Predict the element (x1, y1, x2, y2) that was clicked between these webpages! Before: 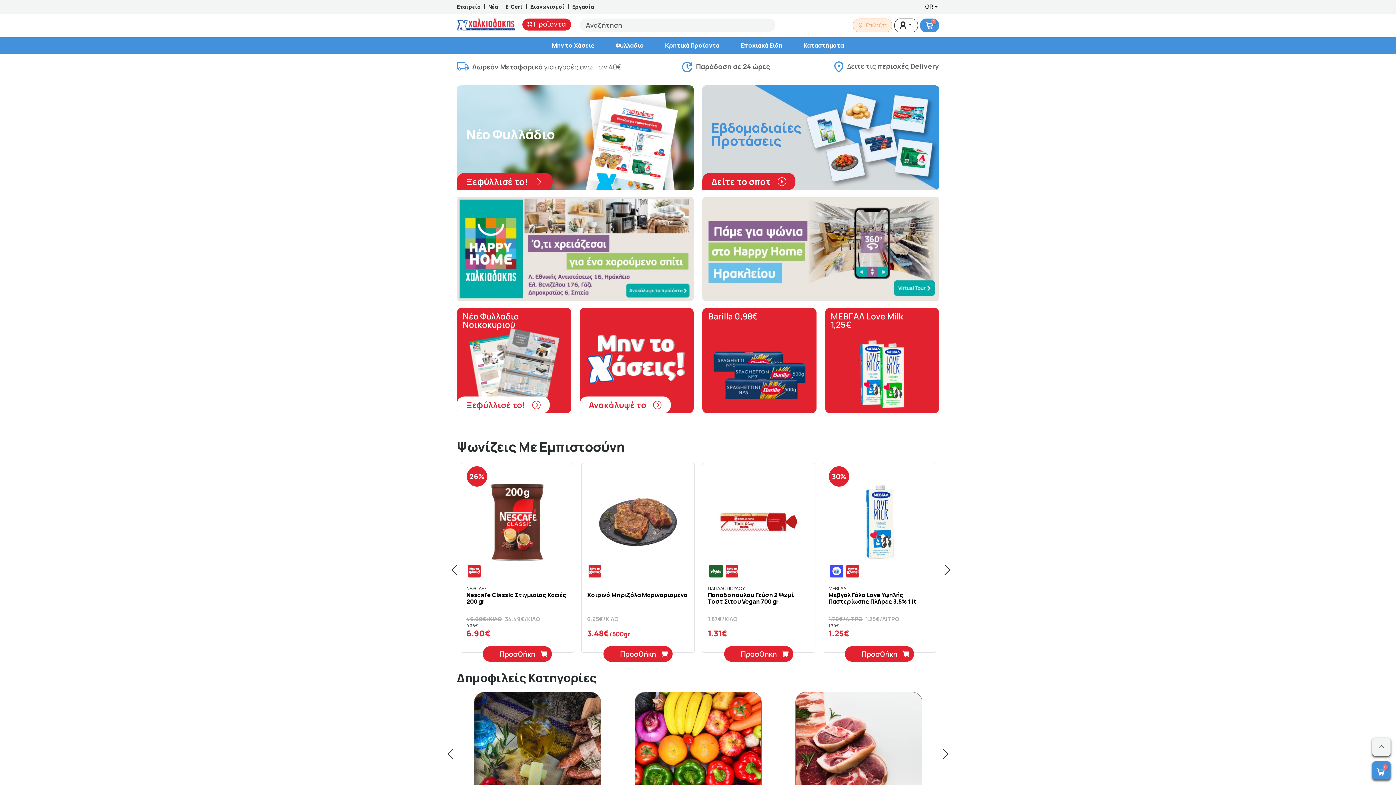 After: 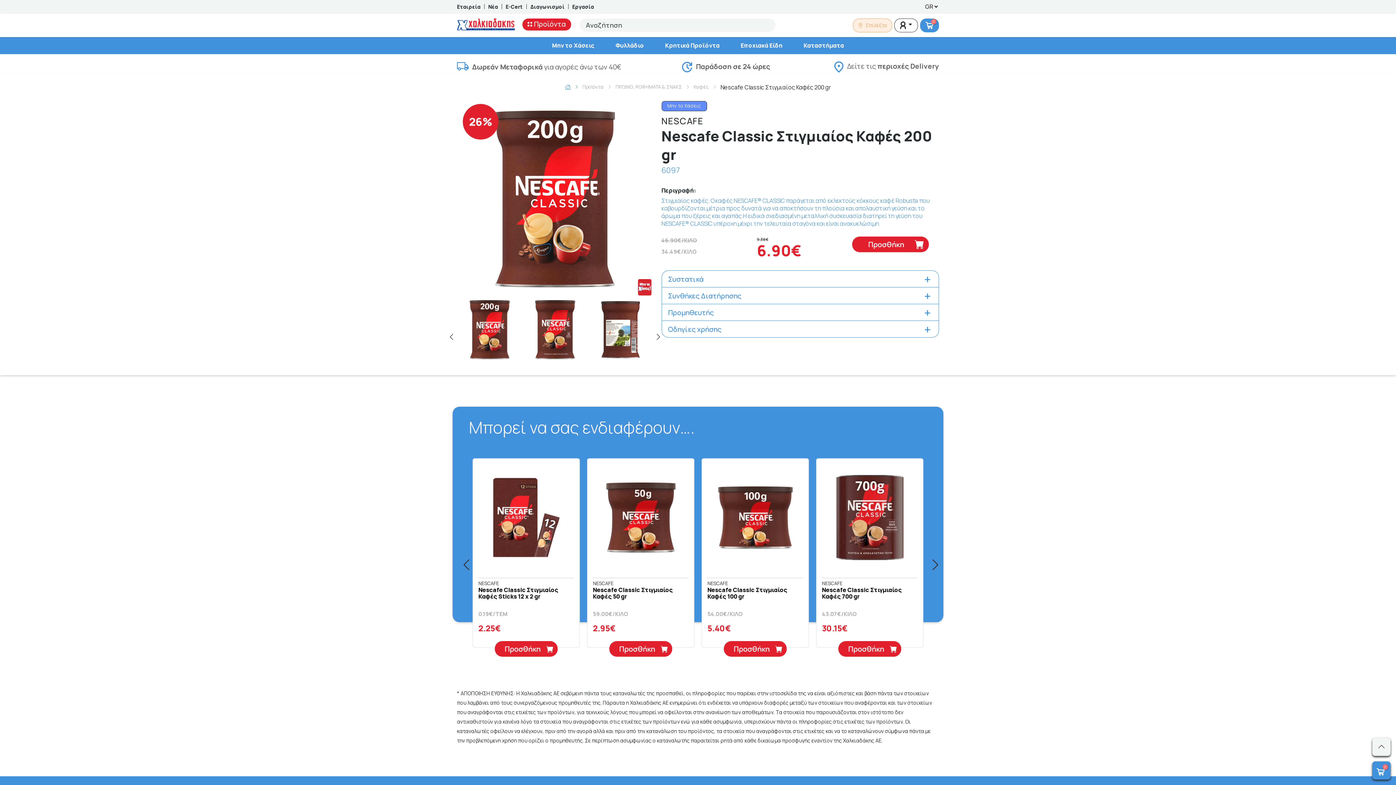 Action: label: Nescafe Classic Στιγμιαίος Καφές 200 gr bbox: (466, 591, 566, 605)